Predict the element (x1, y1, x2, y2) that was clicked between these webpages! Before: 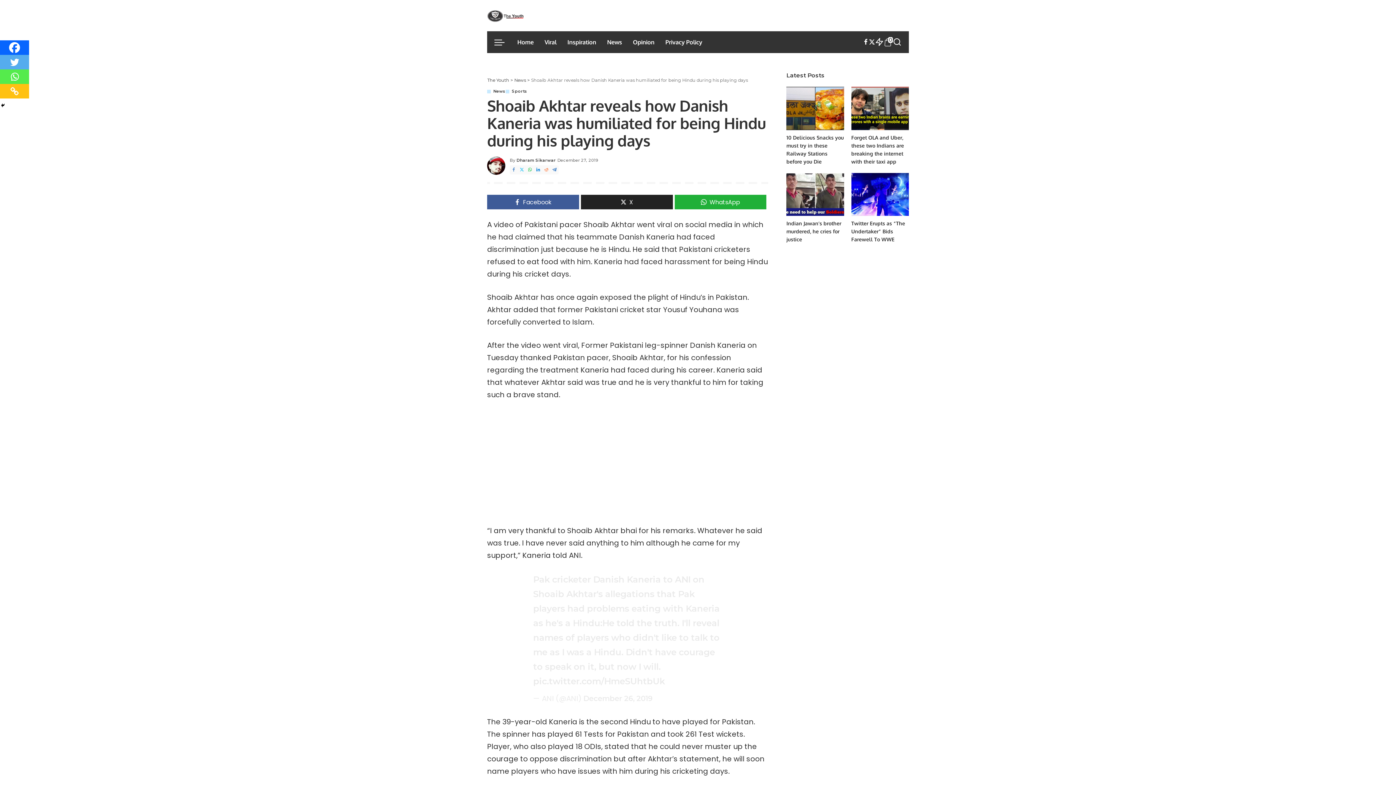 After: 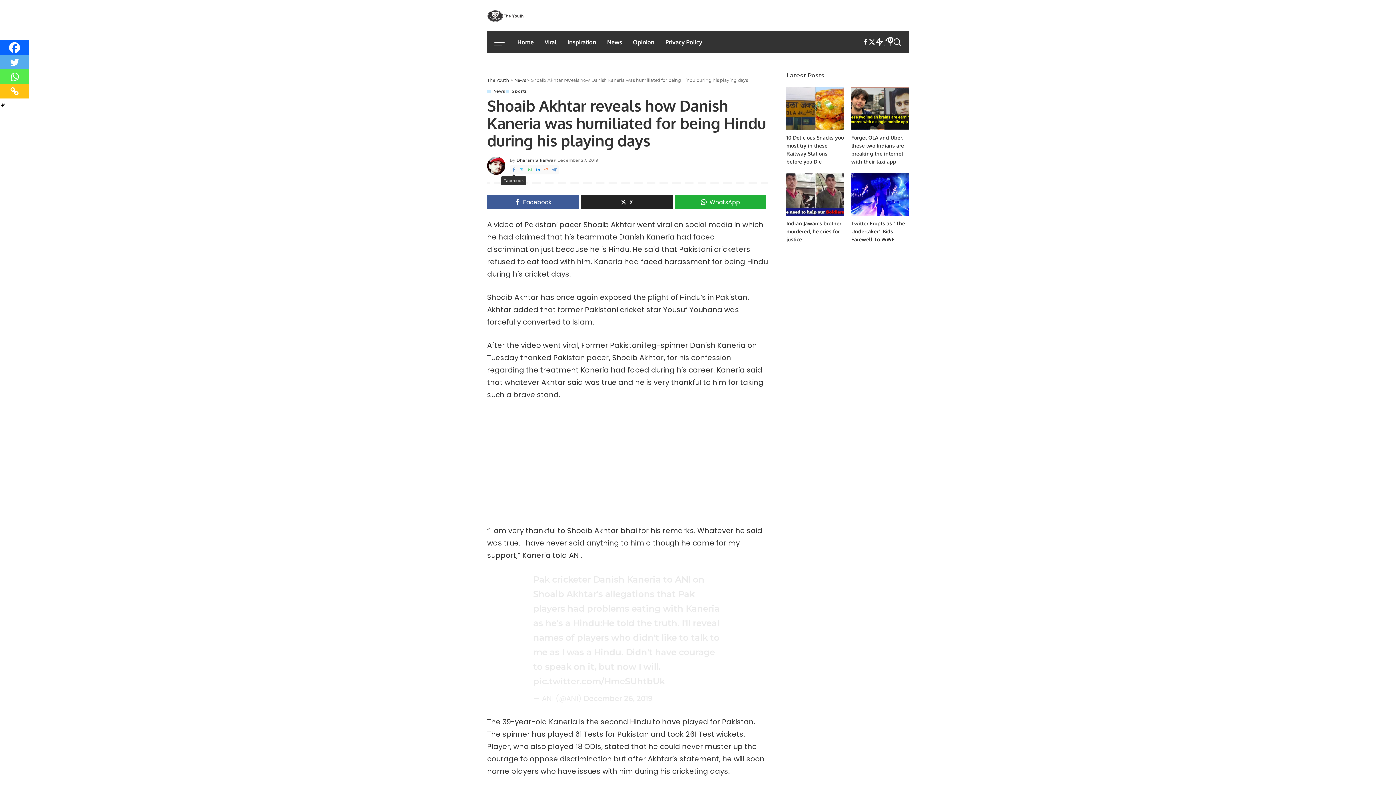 Action: bbox: (509, 165, 517, 174) label: Facebook